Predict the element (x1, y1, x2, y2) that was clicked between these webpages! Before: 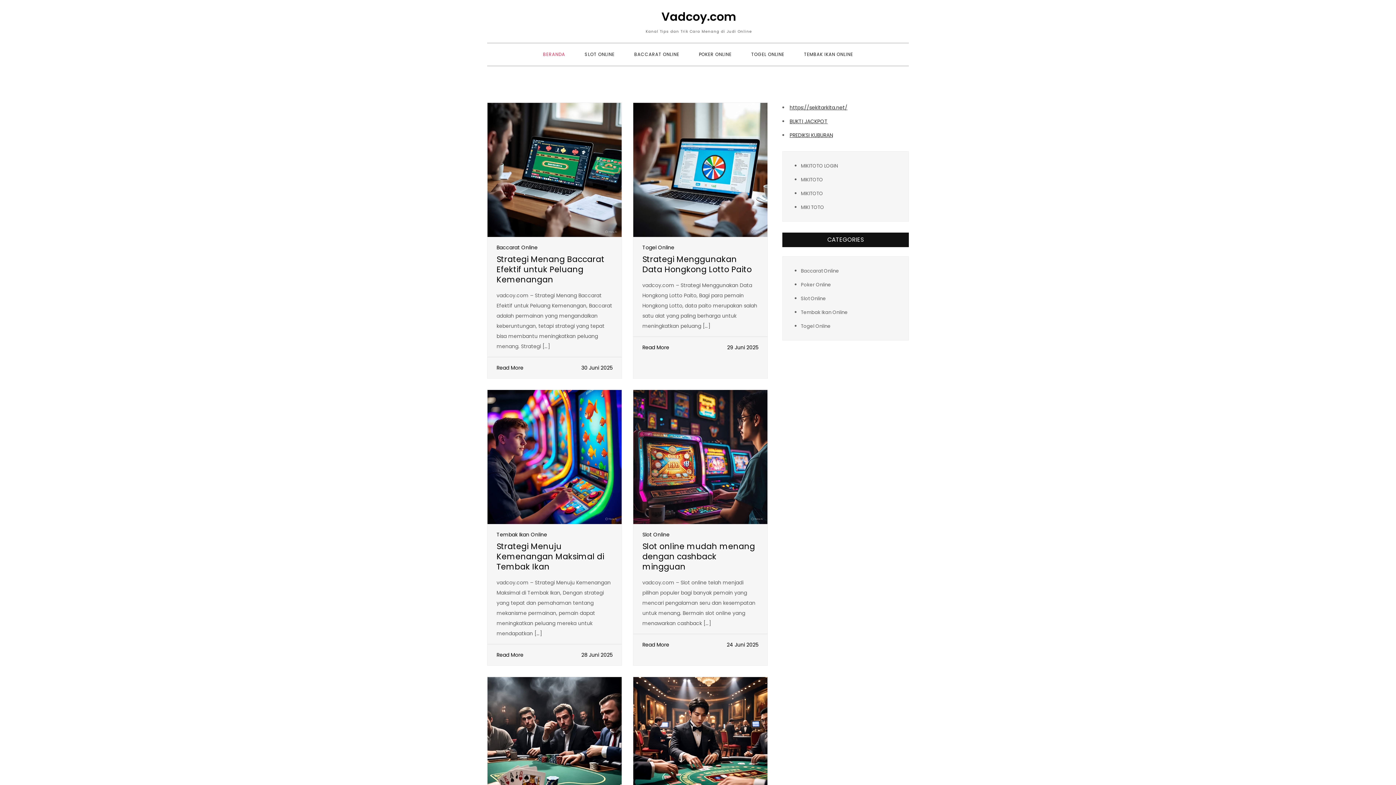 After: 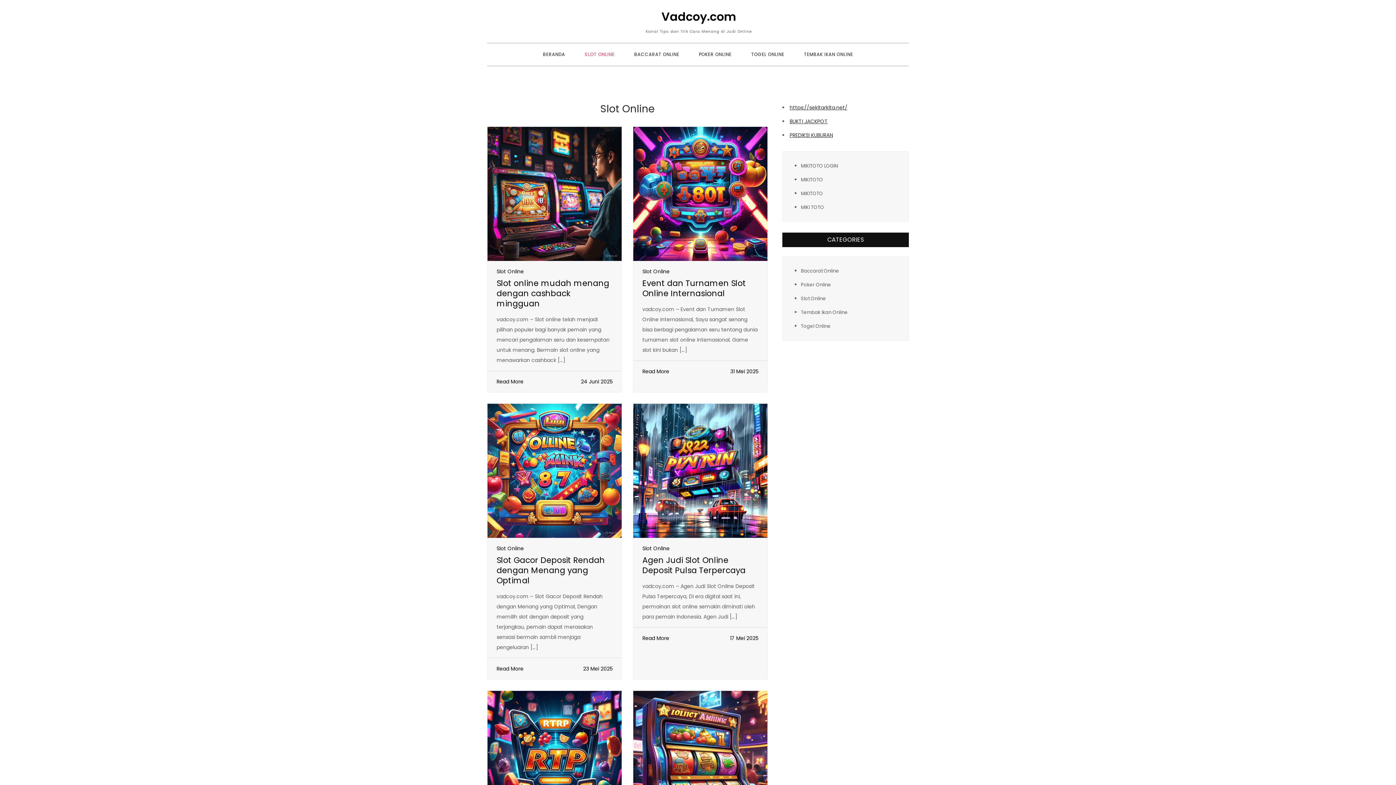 Action: label: Slot Online bbox: (801, 295, 826, 302)